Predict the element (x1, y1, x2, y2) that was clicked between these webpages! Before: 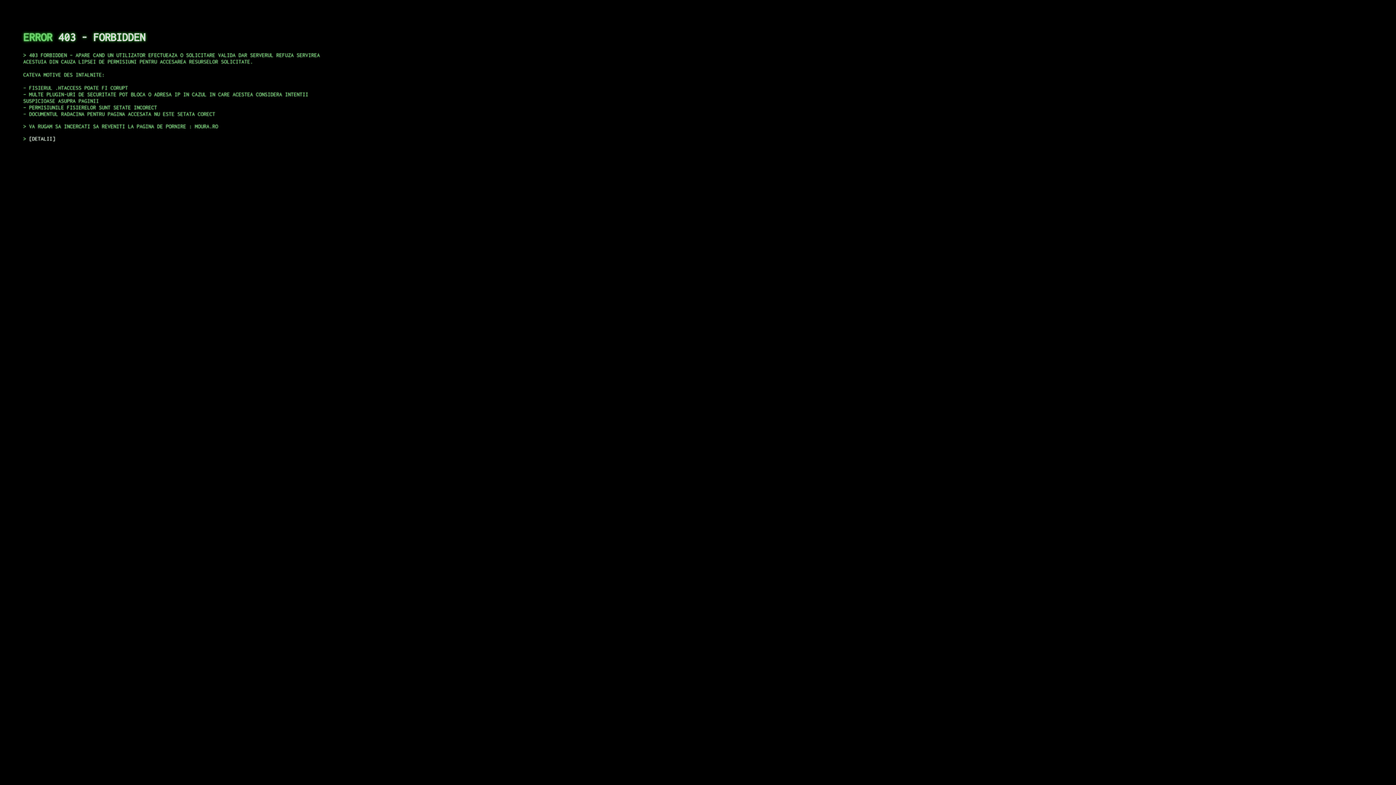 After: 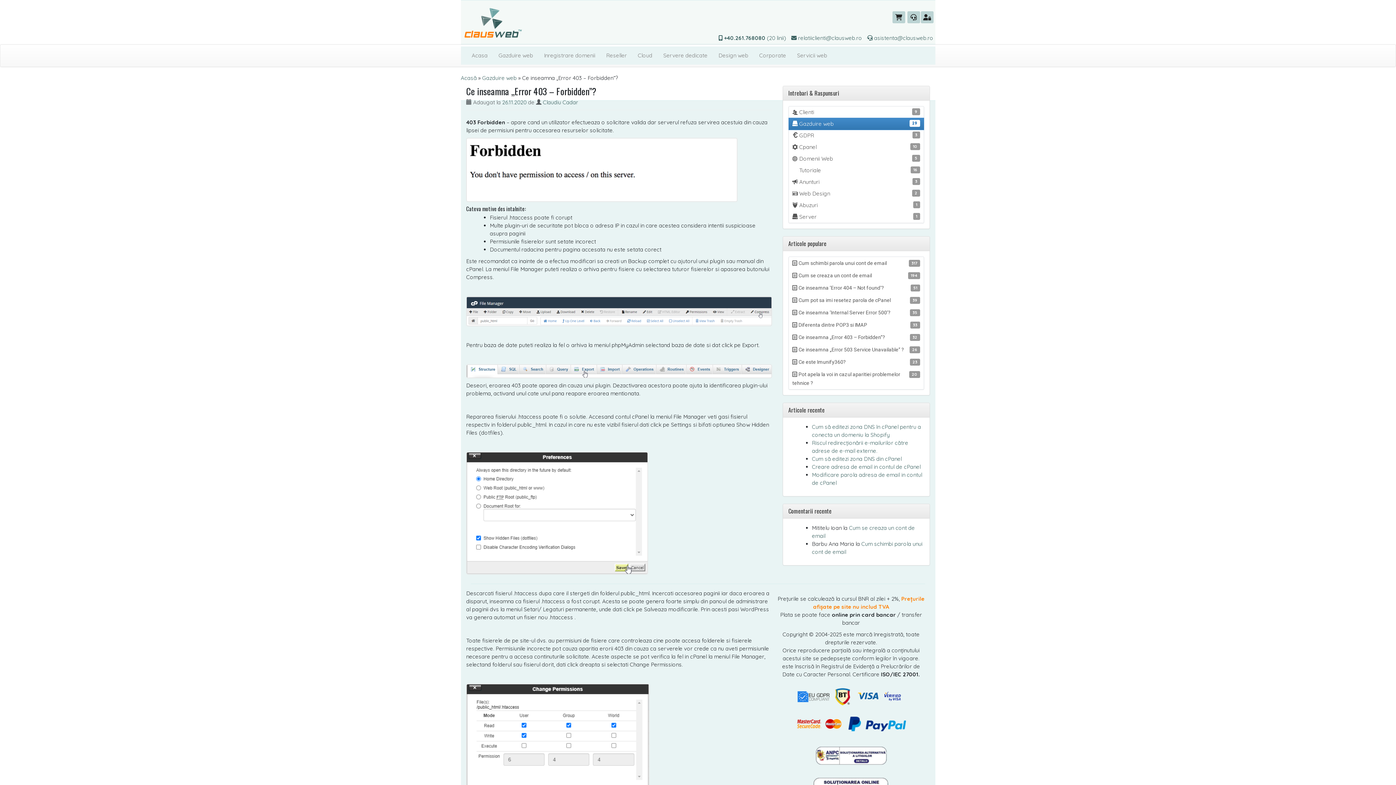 Action: bbox: (29, 135, 55, 141) label: DETALII